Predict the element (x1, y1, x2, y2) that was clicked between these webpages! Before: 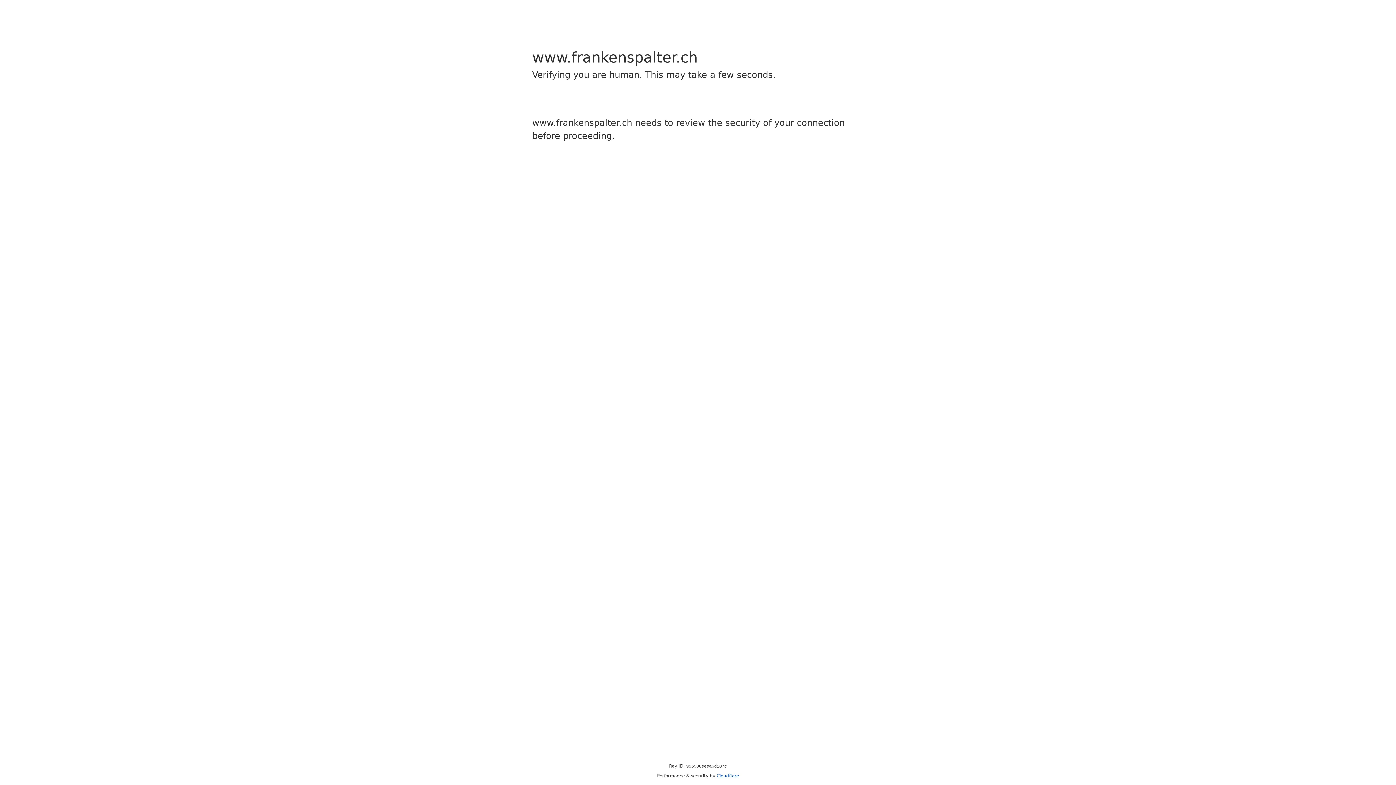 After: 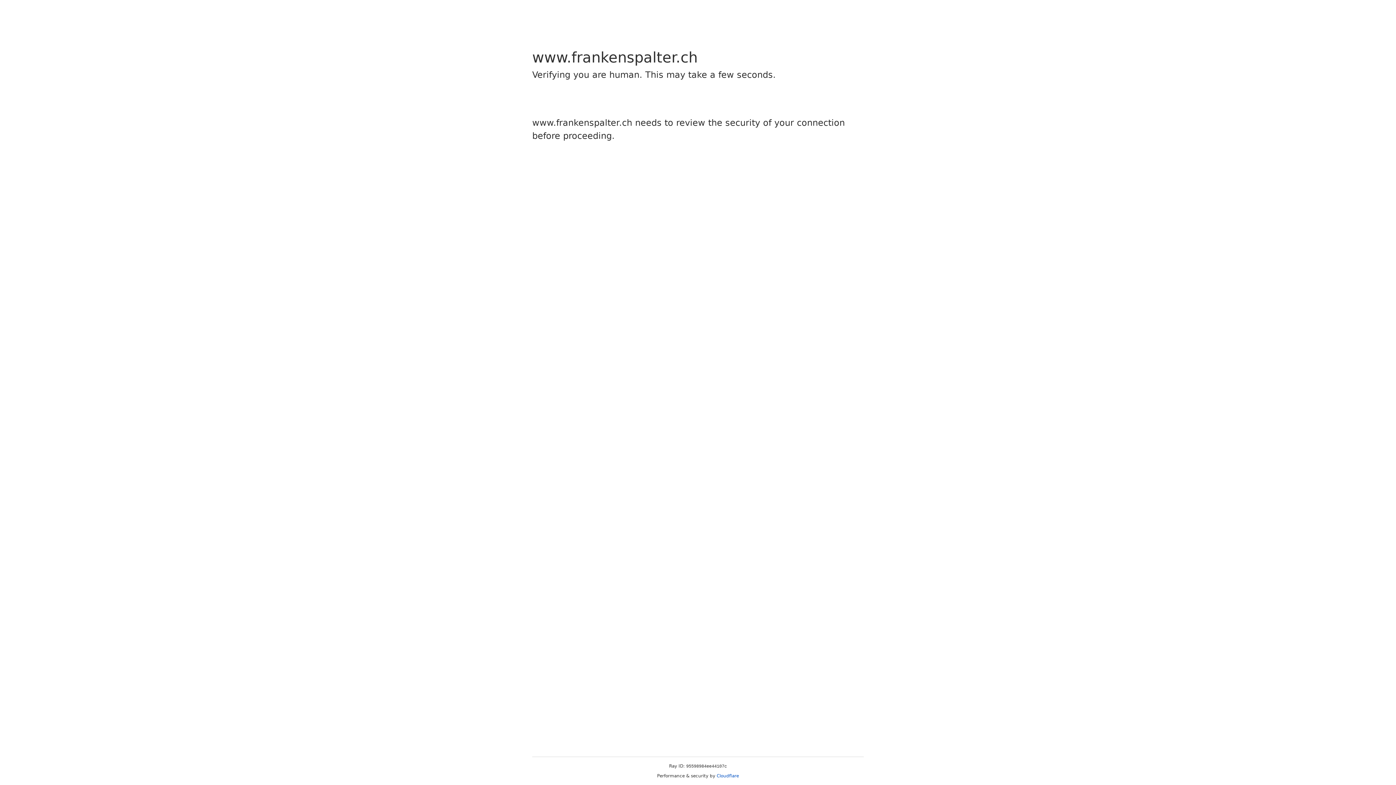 Action: bbox: (716, 773, 739, 778) label: Cloudflare